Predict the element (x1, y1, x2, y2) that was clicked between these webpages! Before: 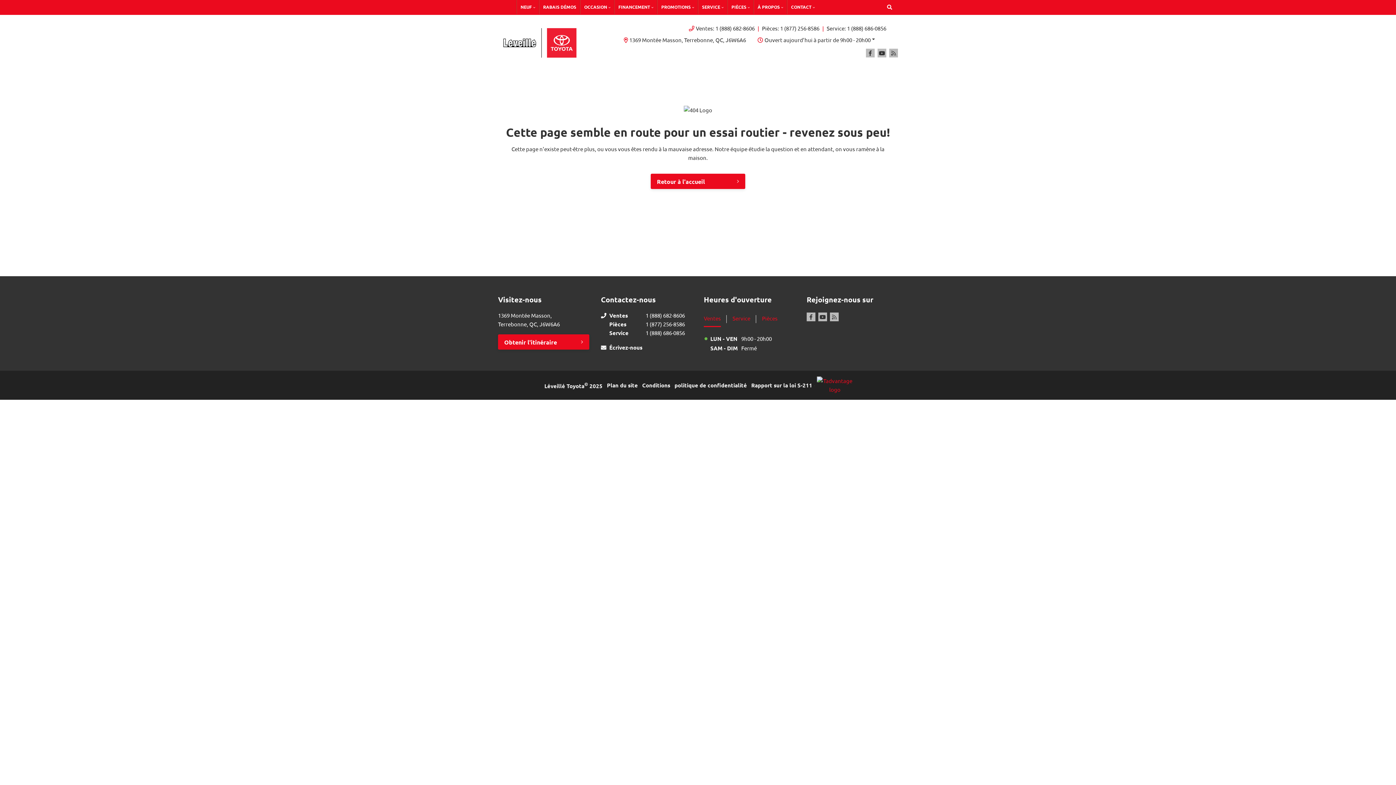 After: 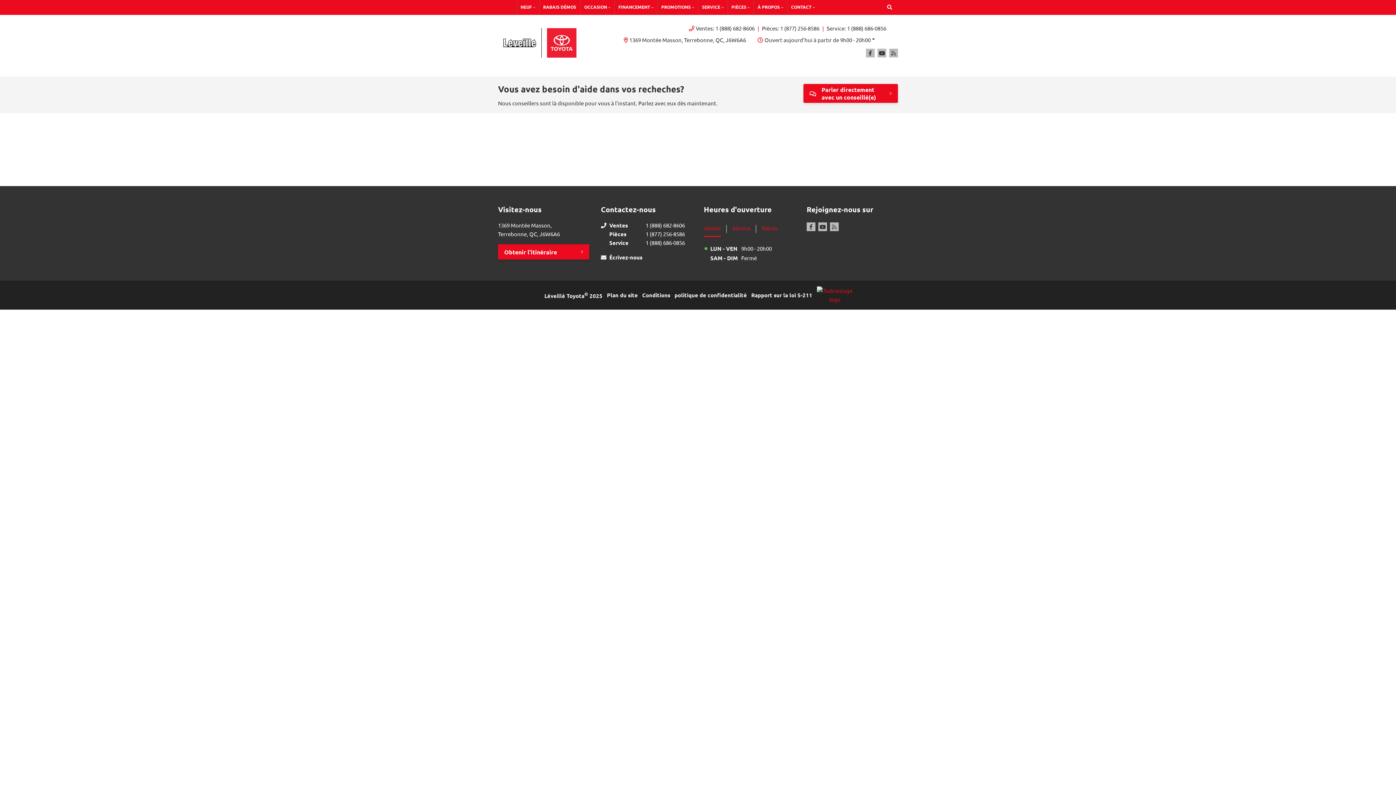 Action: label: RABAIS DÉMOS bbox: (539, 0, 580, 14)